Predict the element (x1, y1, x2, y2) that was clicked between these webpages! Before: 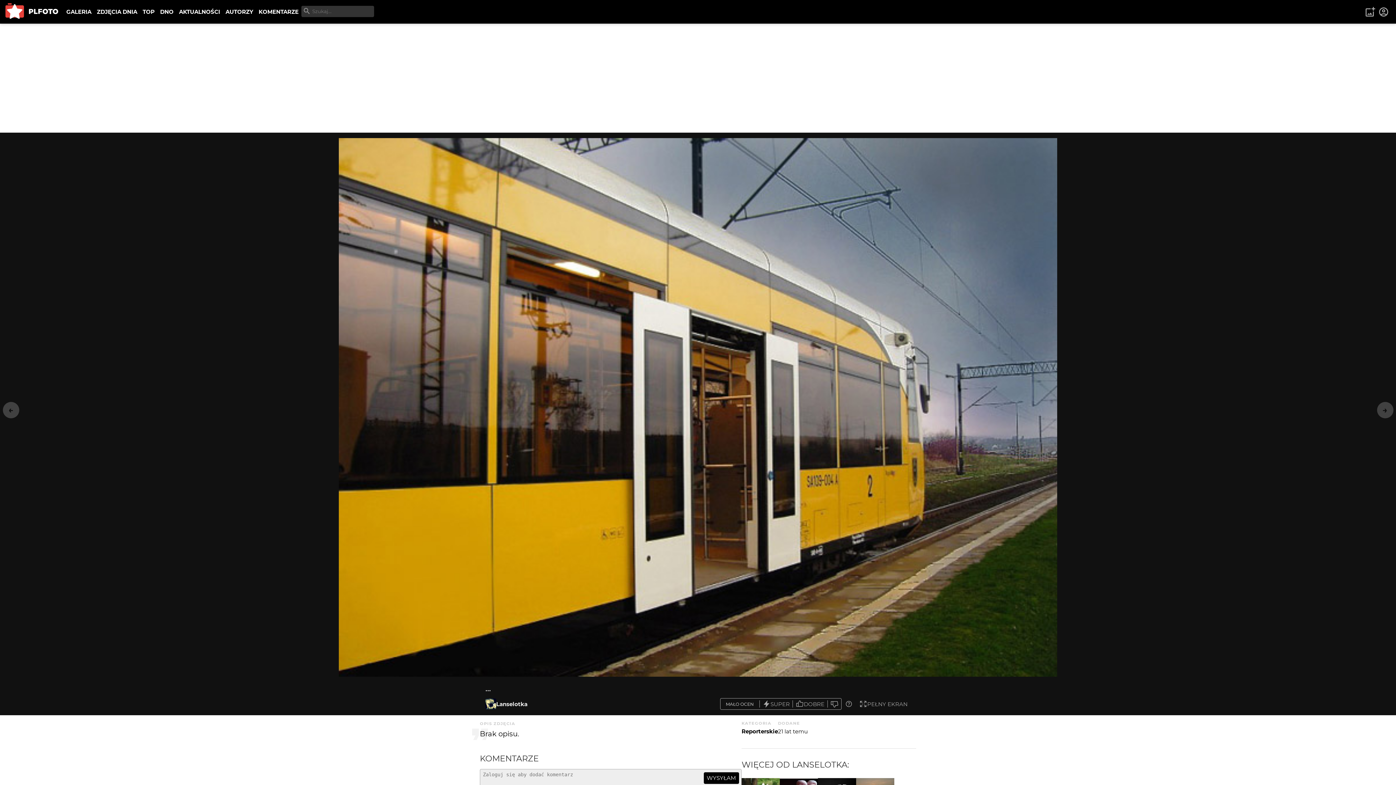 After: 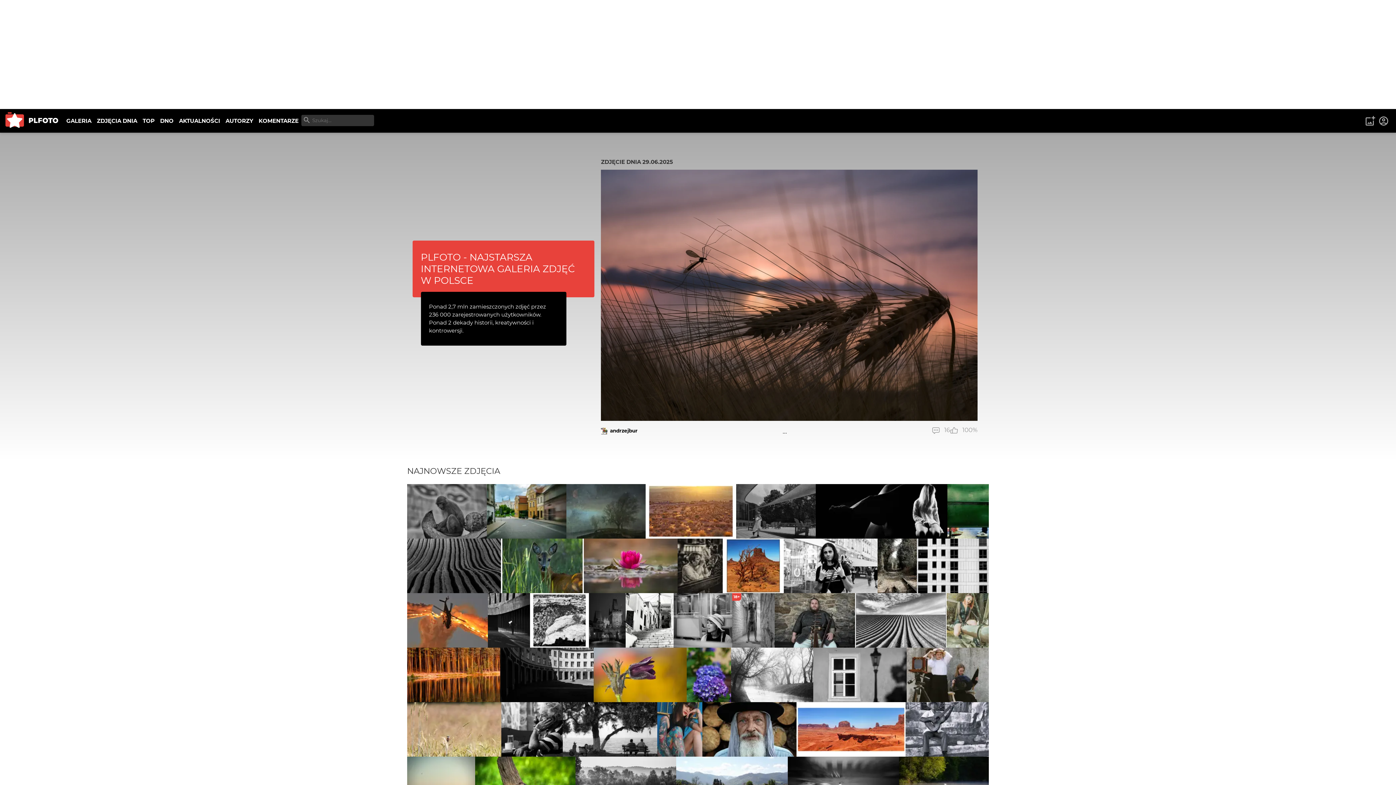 Action: bbox: (0, 0, 63, 23)